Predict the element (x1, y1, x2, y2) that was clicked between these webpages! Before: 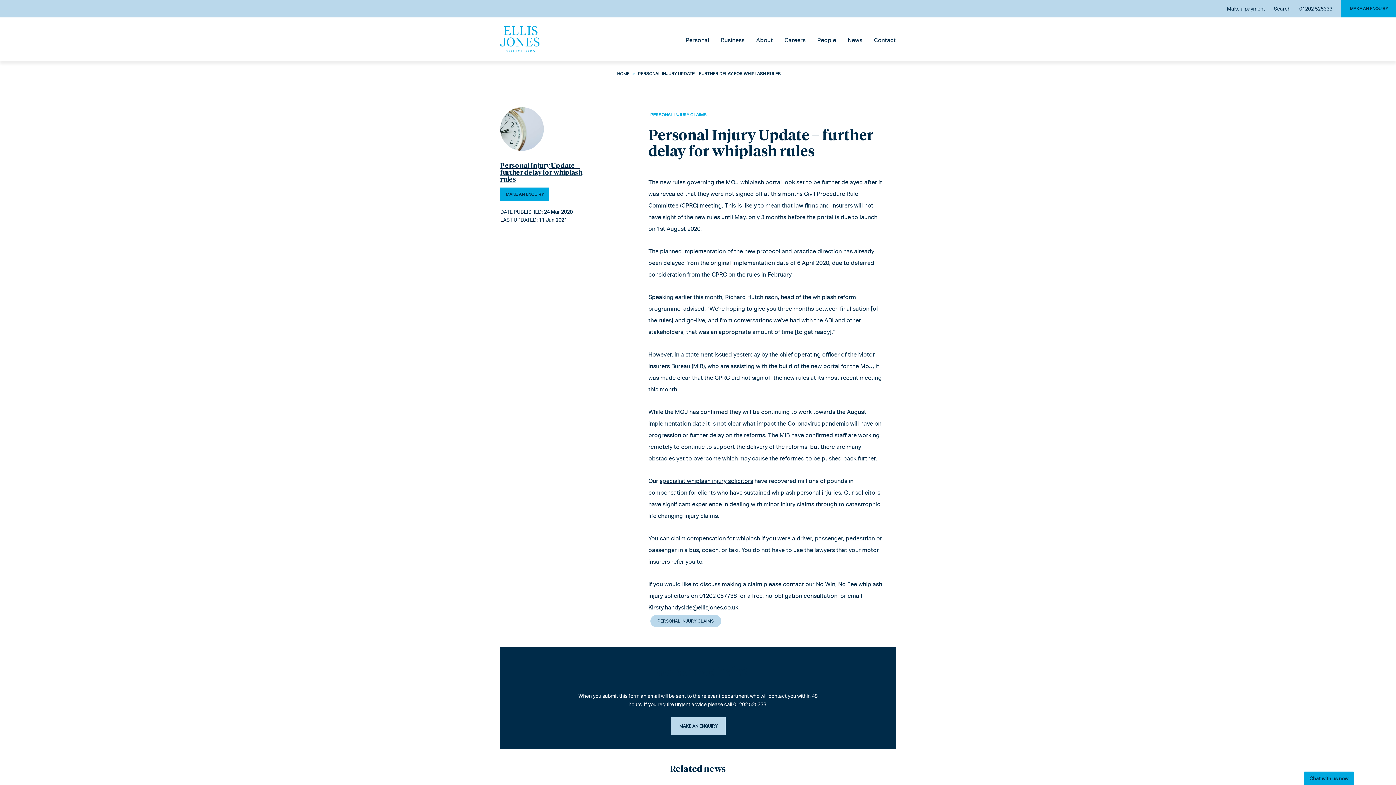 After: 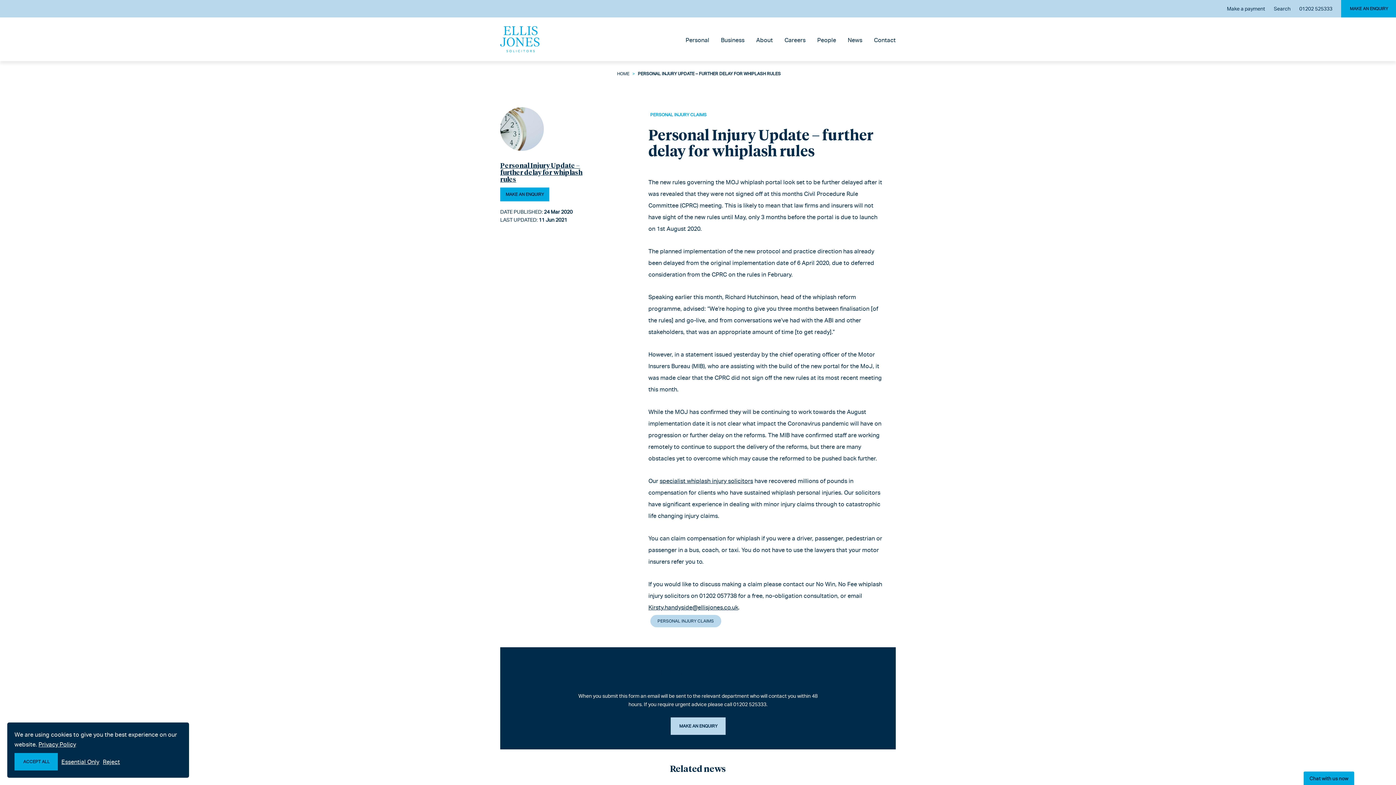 Action: label: 01202 525333 bbox: (1299, 4, 1332, 12)